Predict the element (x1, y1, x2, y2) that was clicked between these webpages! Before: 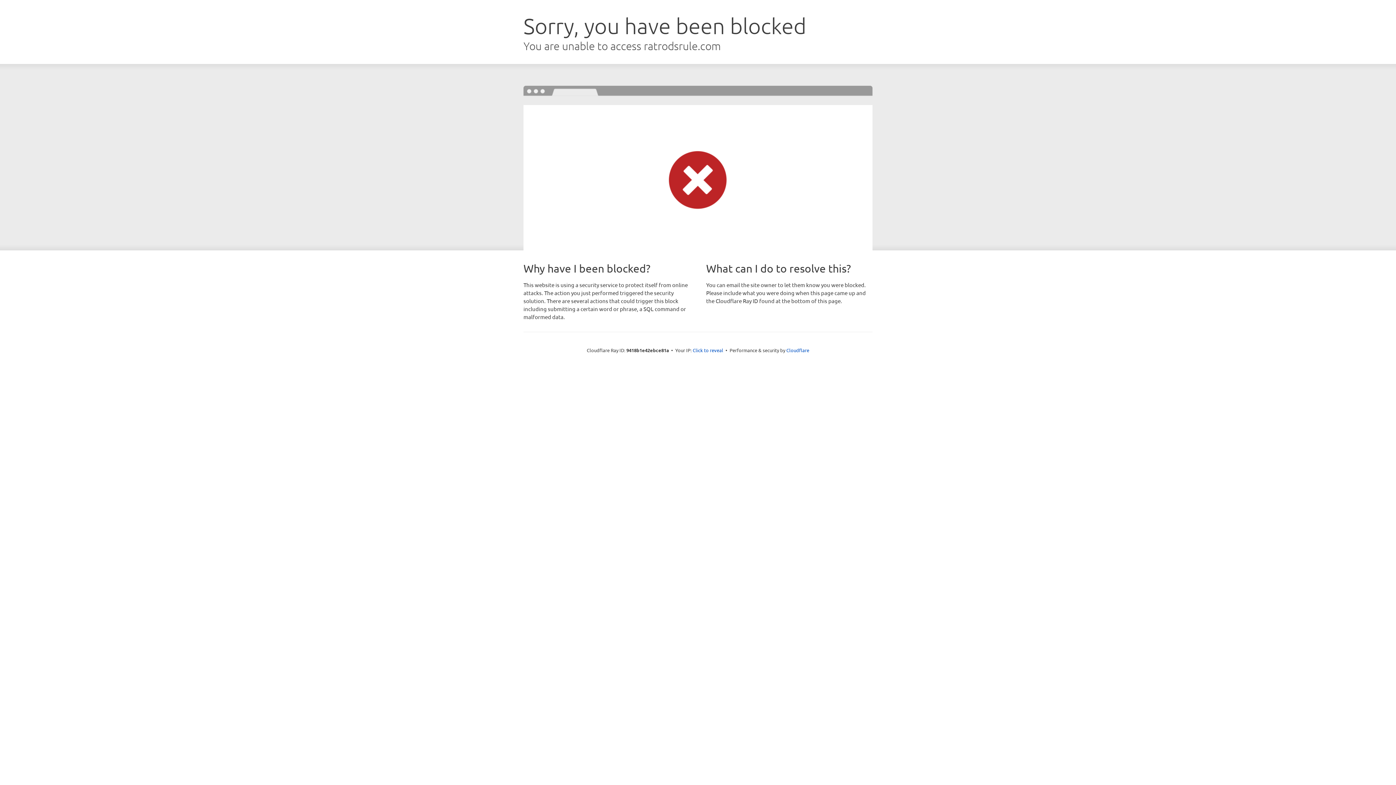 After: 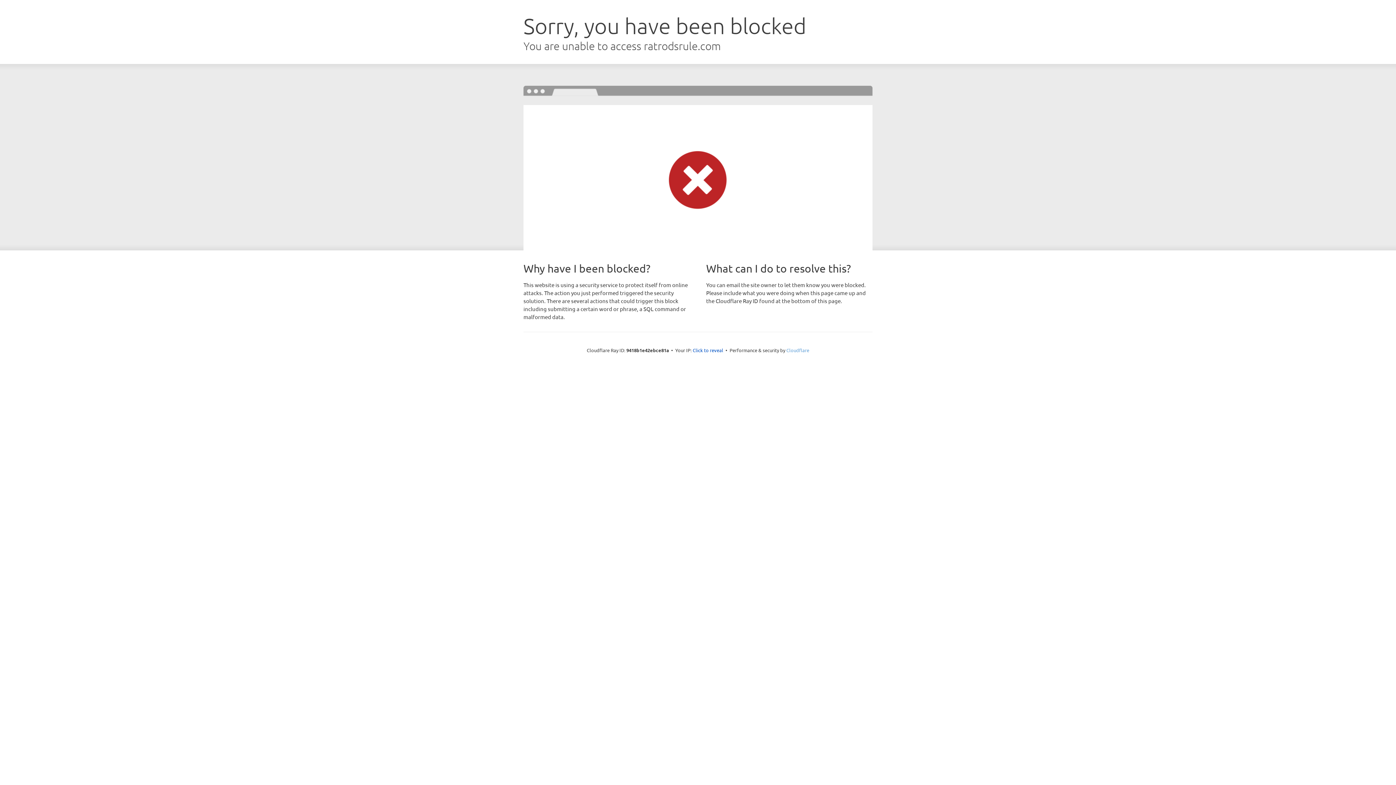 Action: label: Cloudflare bbox: (786, 347, 809, 353)